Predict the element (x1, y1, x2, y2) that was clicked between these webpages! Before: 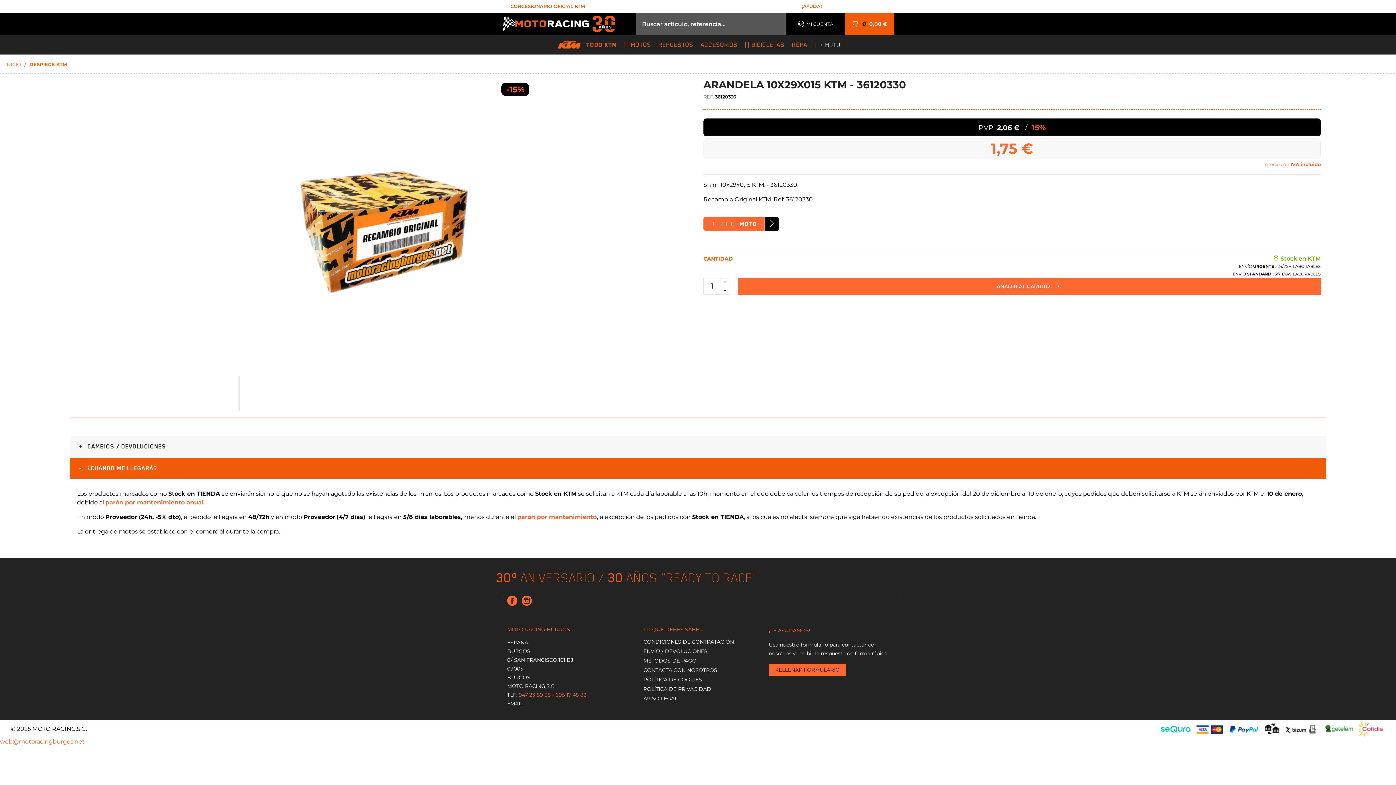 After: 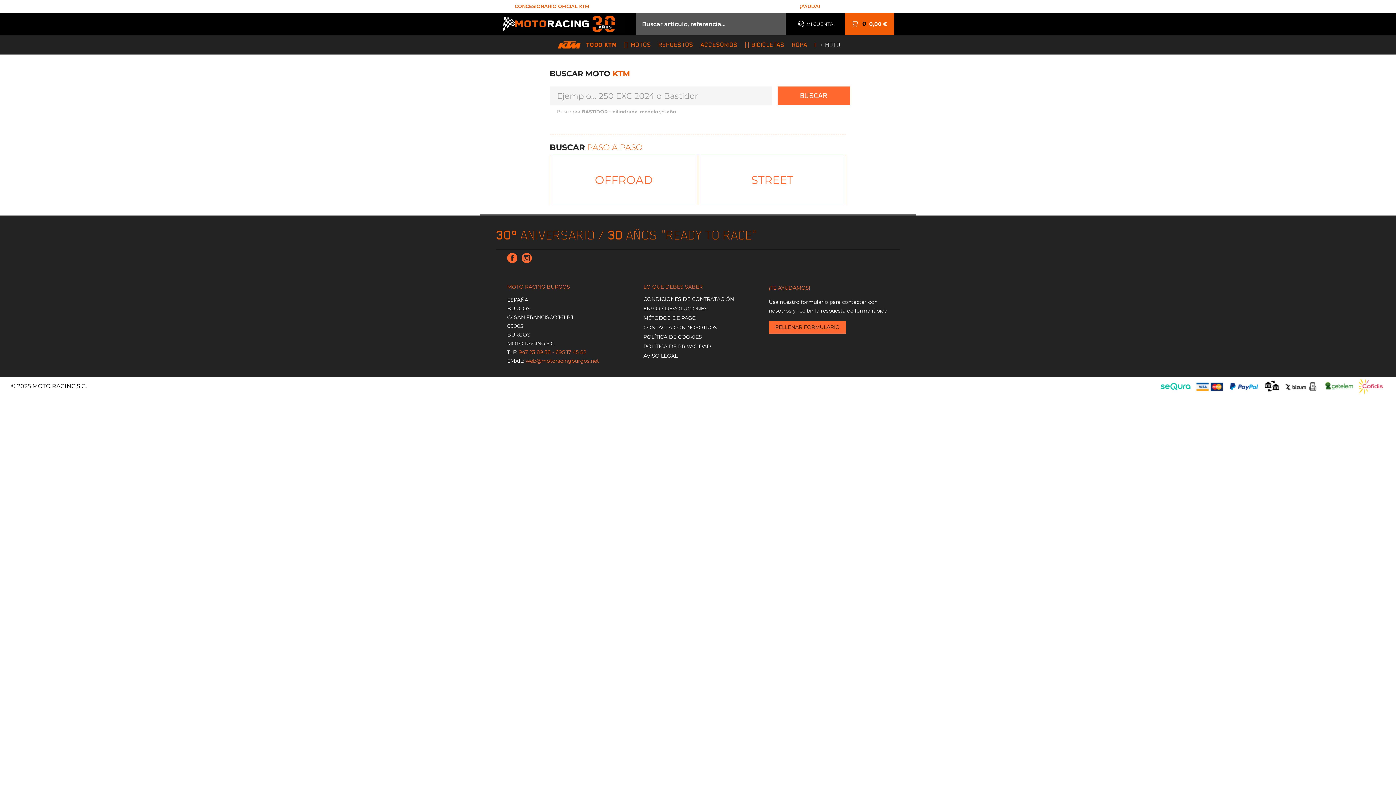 Action: label: DESPIECE KTM bbox: (29, 61, 66, 67)